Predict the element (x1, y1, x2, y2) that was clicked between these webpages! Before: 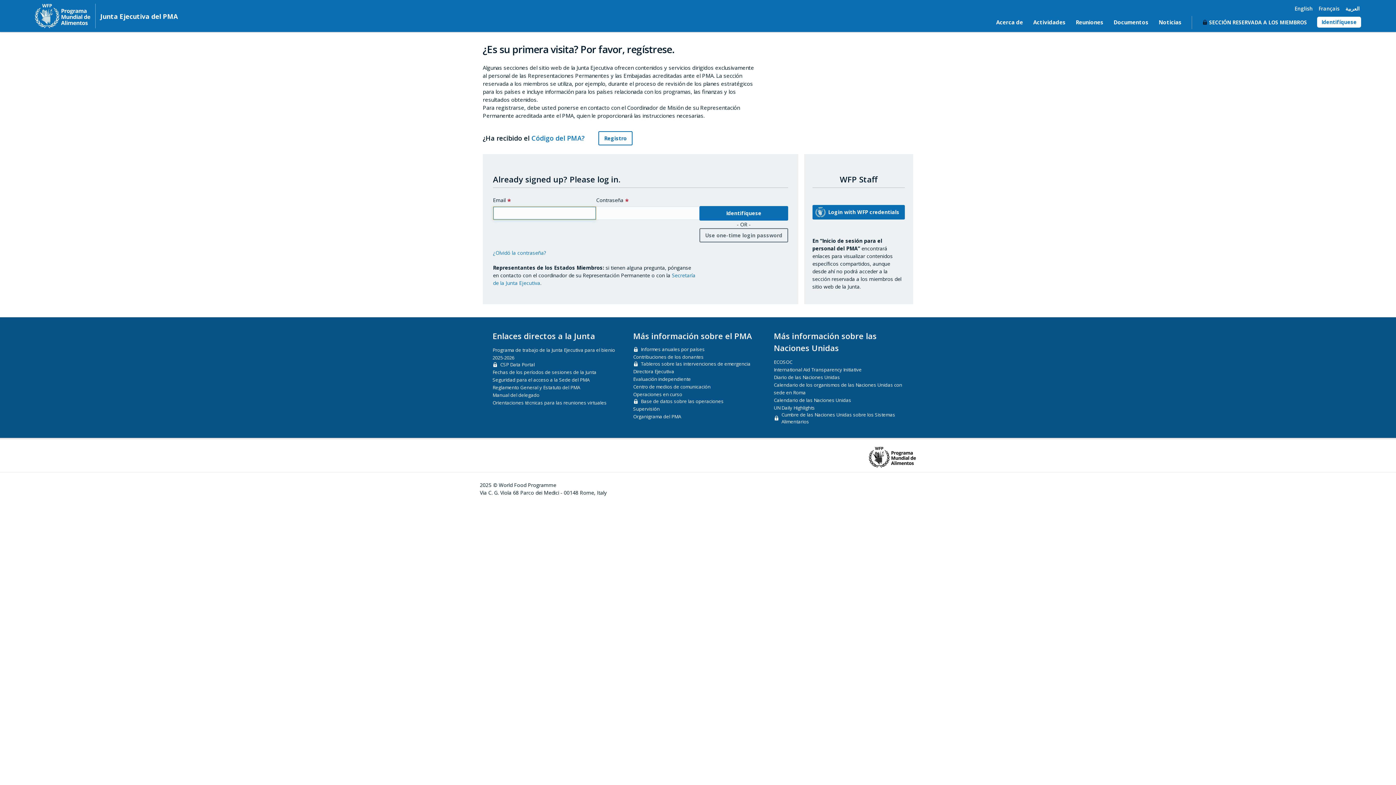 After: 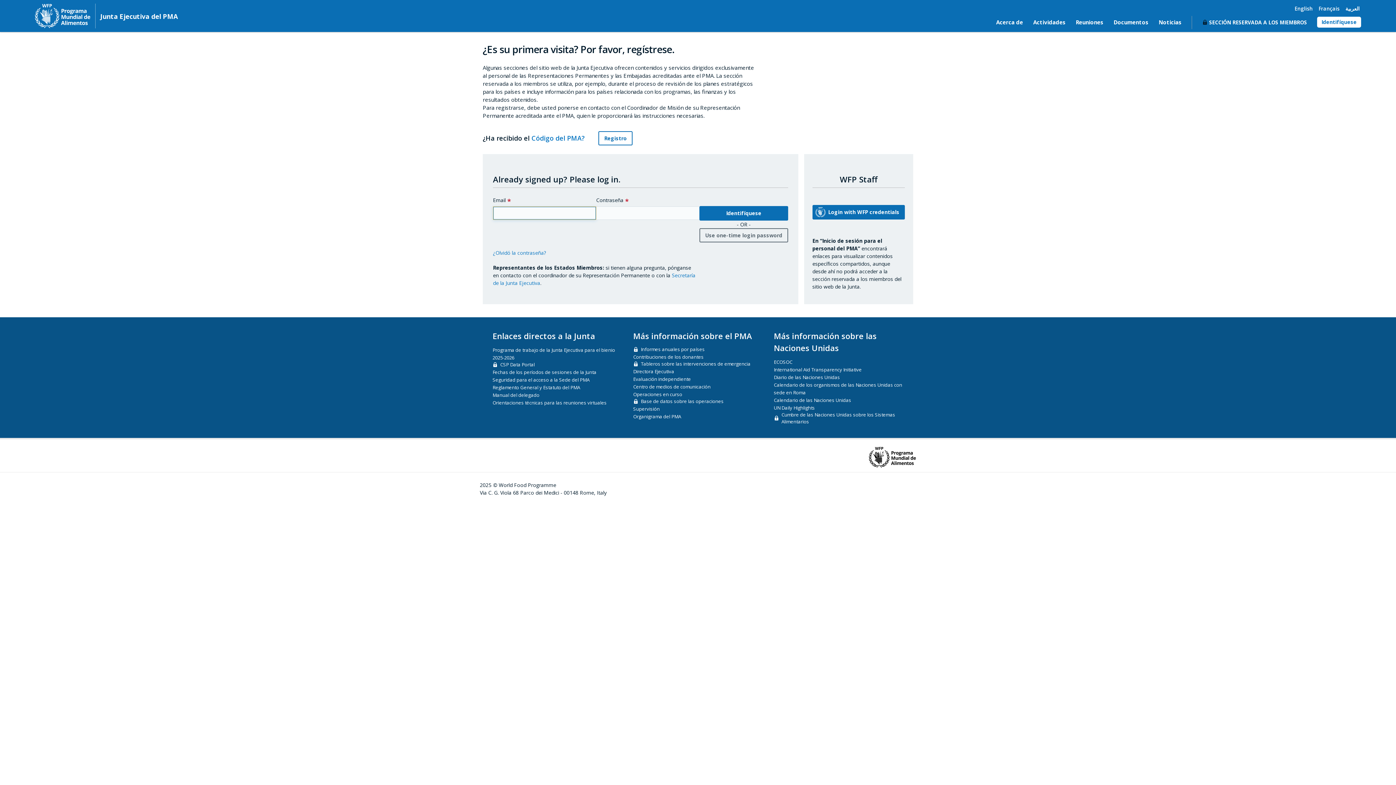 Action: label: SECCIÓN RESERVADA A LOS MIEMBROS bbox: (1196, 15, 1313, 32)